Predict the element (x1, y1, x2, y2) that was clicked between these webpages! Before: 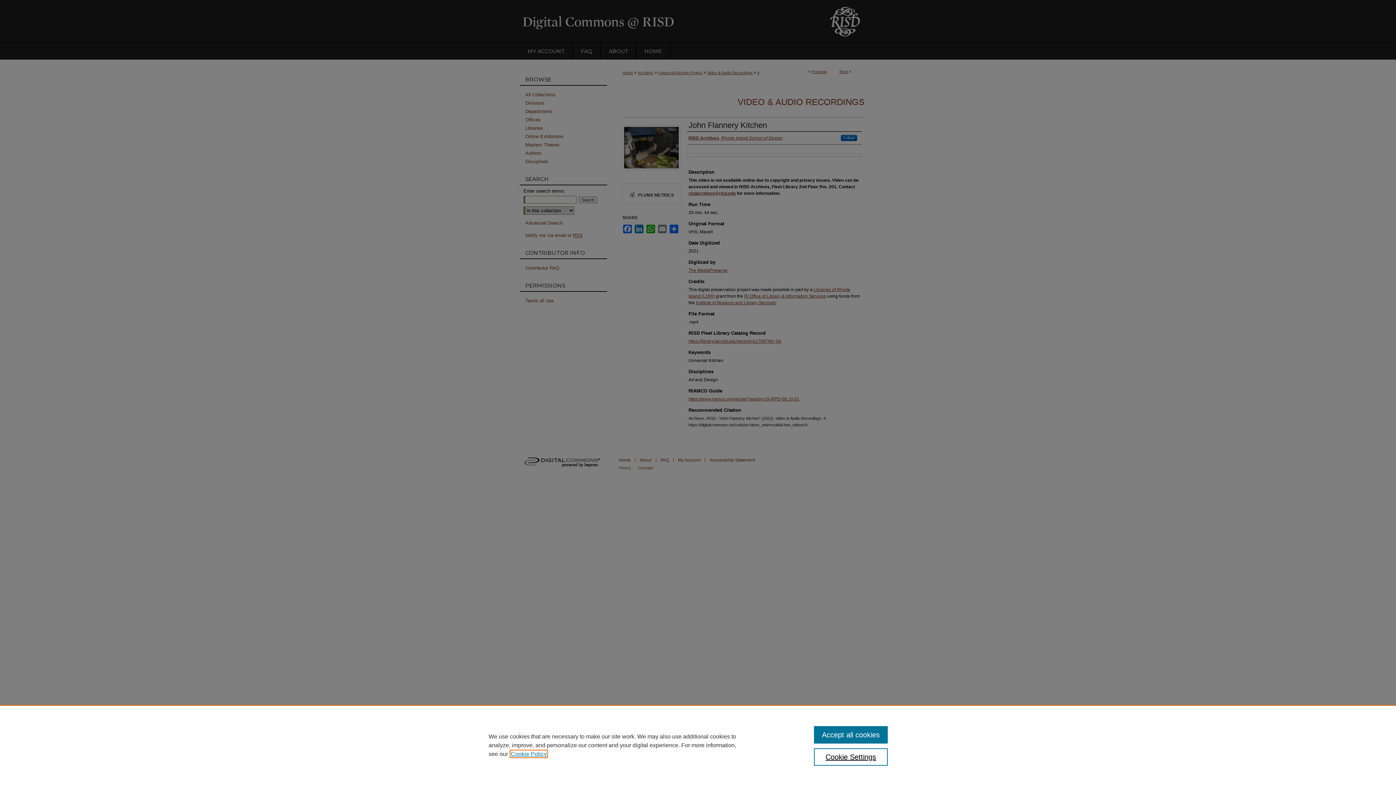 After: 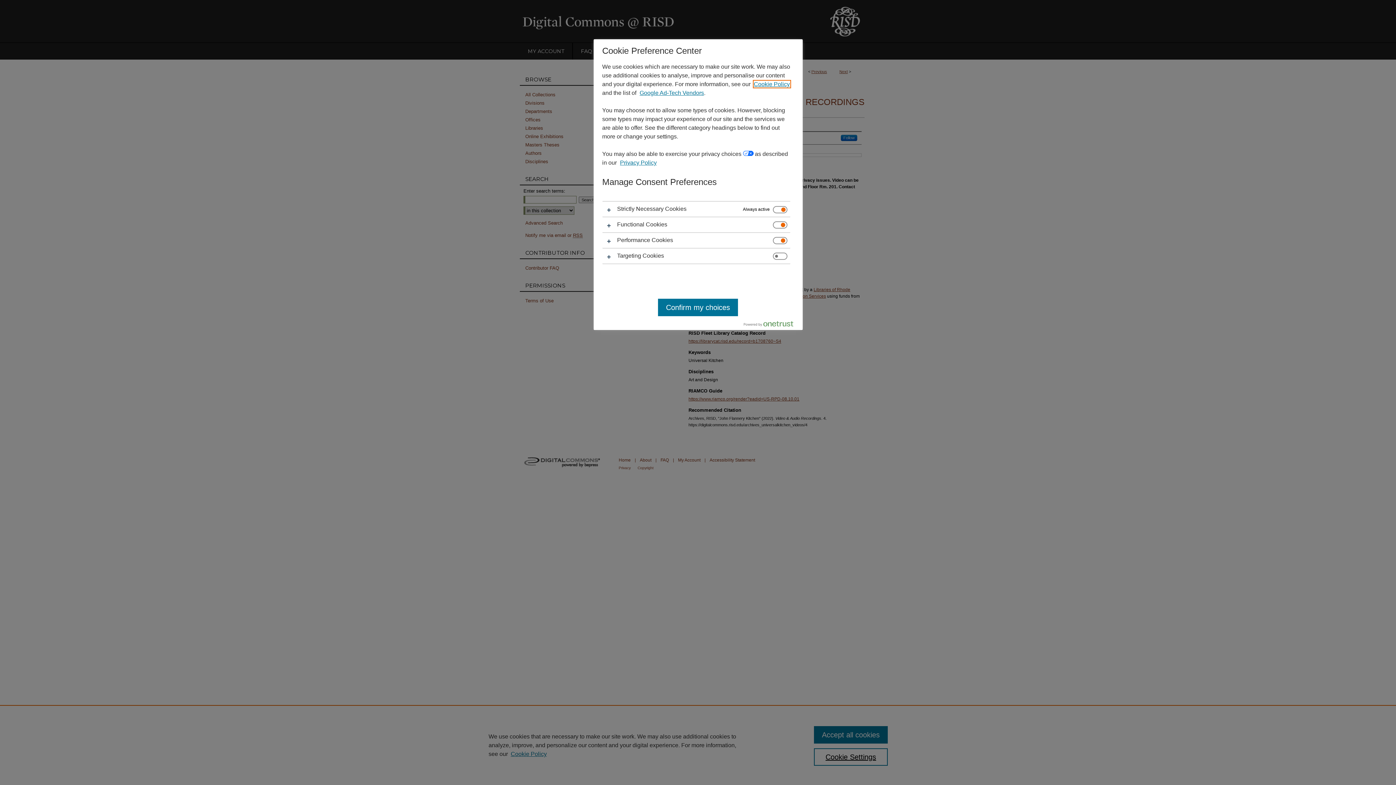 Action: label: Cookie Settings bbox: (814, 748, 887, 766)